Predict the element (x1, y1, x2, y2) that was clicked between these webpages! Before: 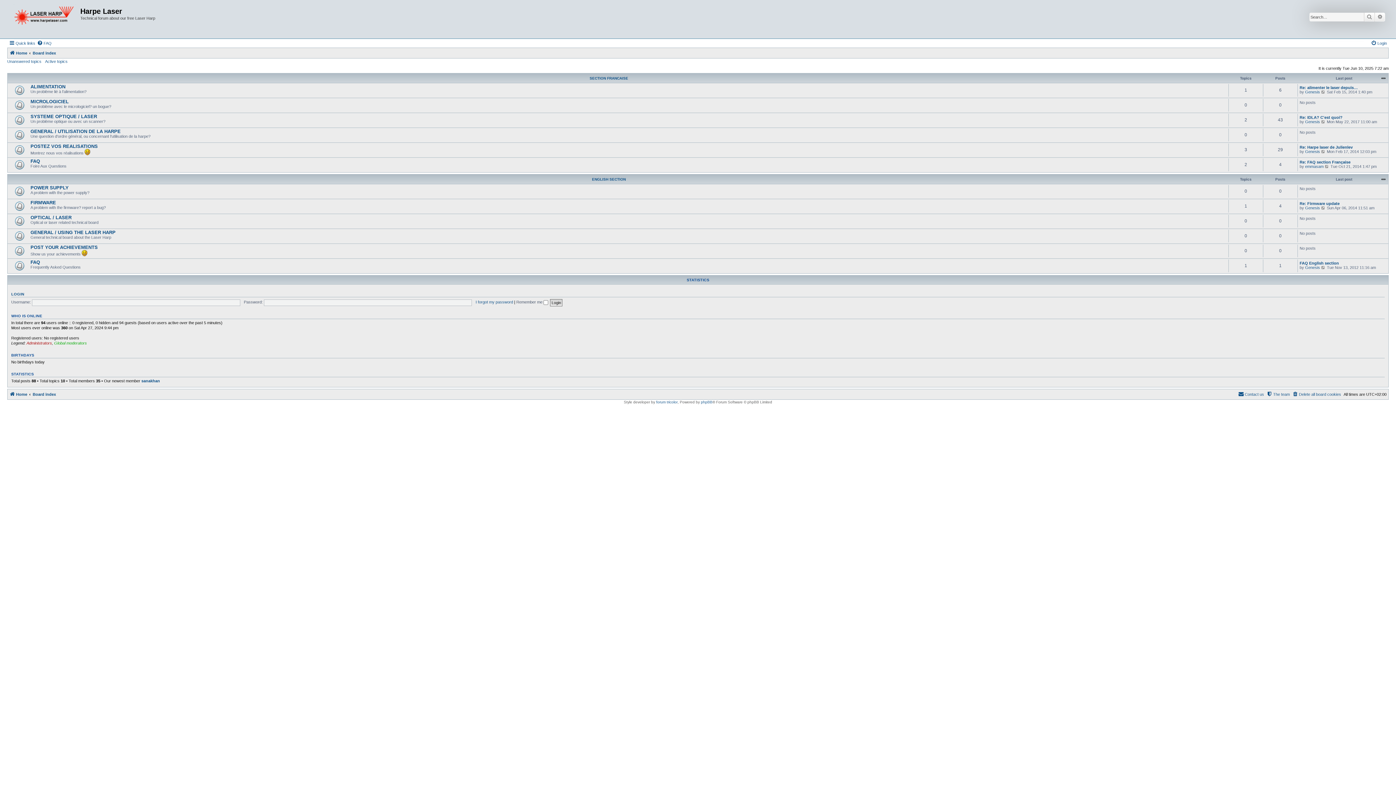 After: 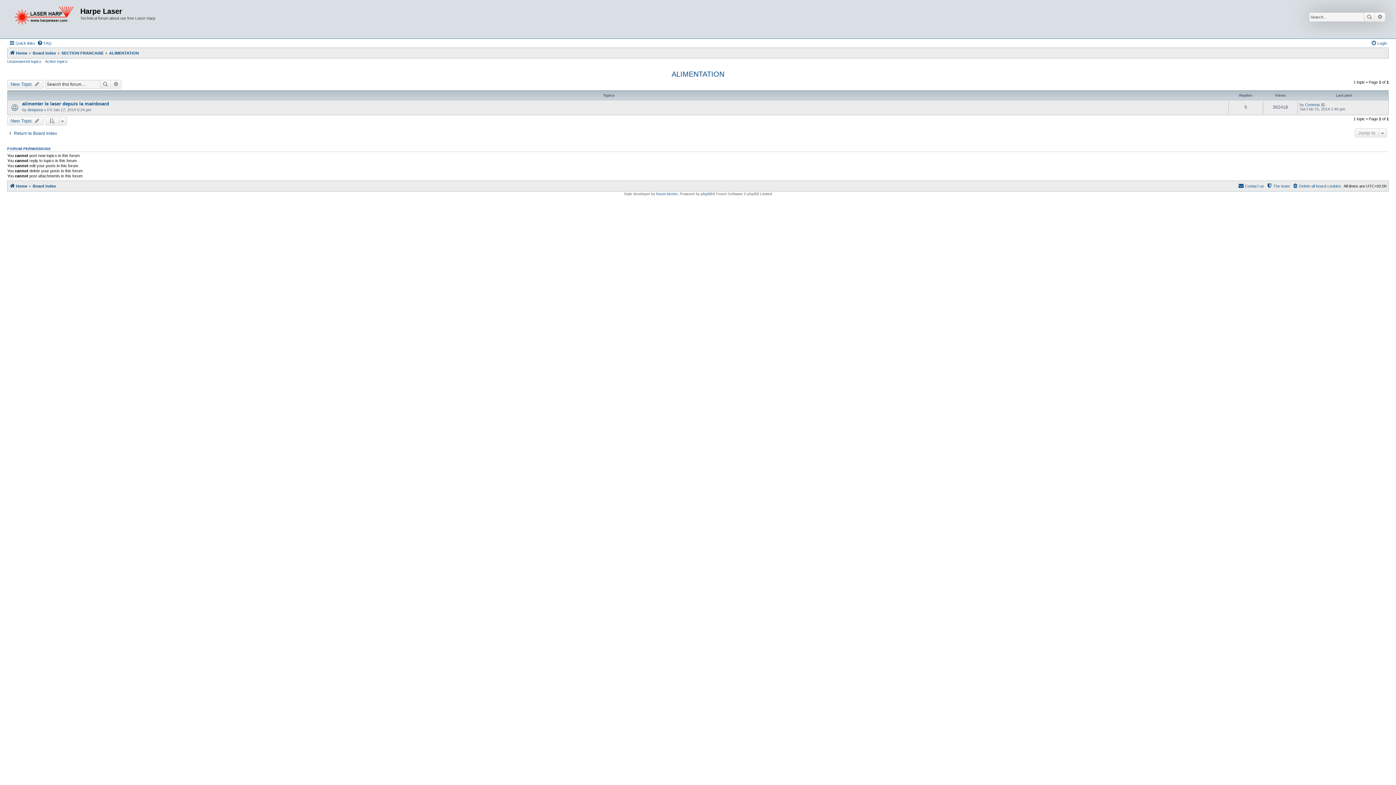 Action: bbox: (30, 83, 65, 89) label: ALIMENTATION